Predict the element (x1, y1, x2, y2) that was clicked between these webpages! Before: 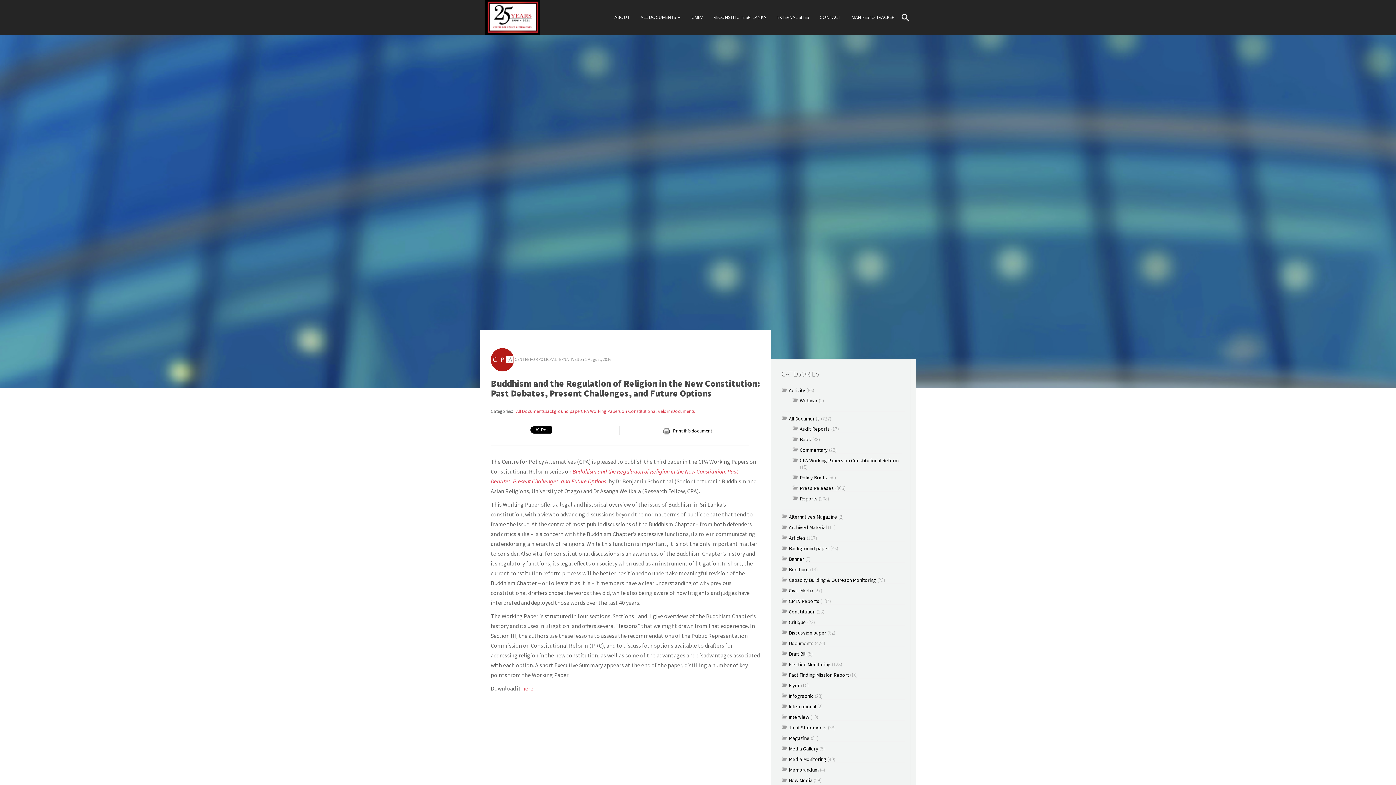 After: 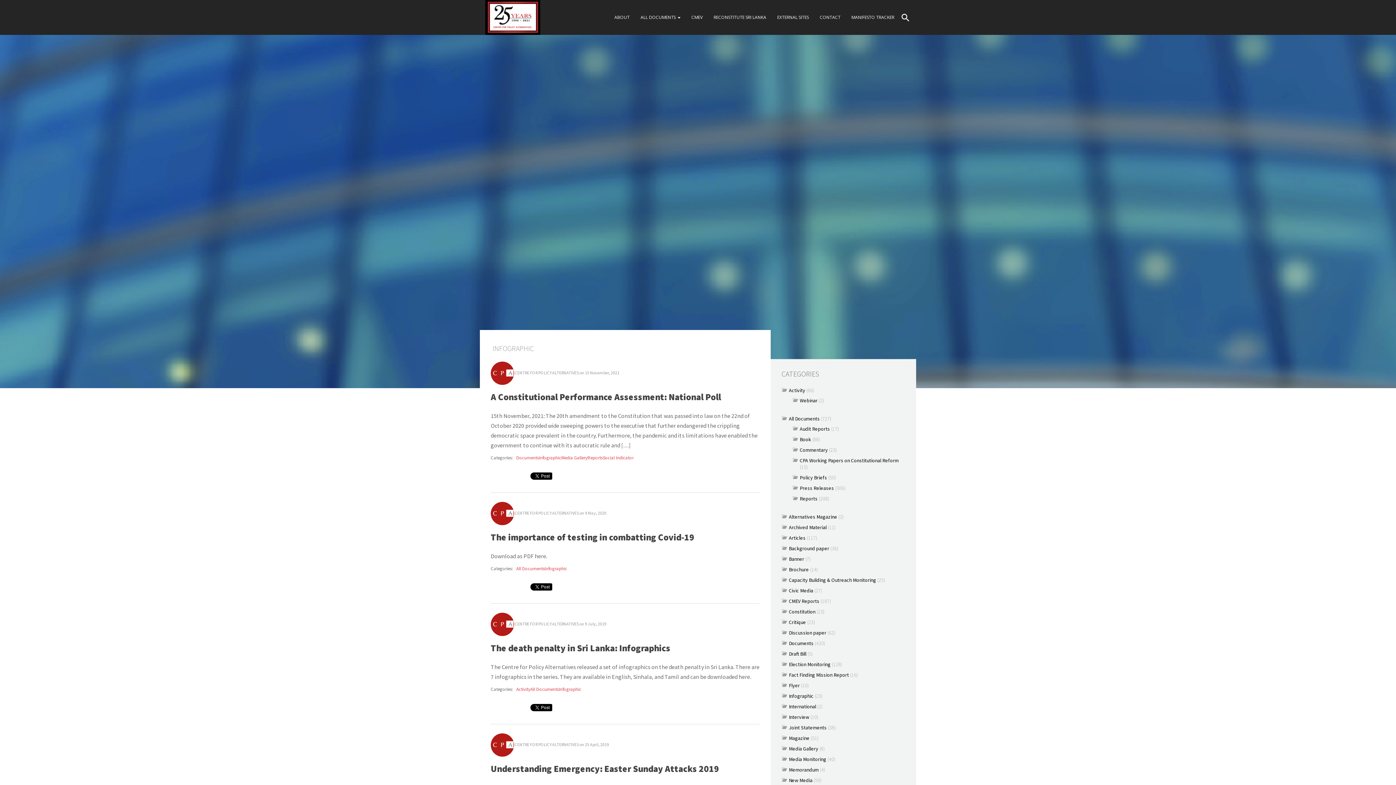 Action: bbox: (789, 693, 813, 699) label: Infographic